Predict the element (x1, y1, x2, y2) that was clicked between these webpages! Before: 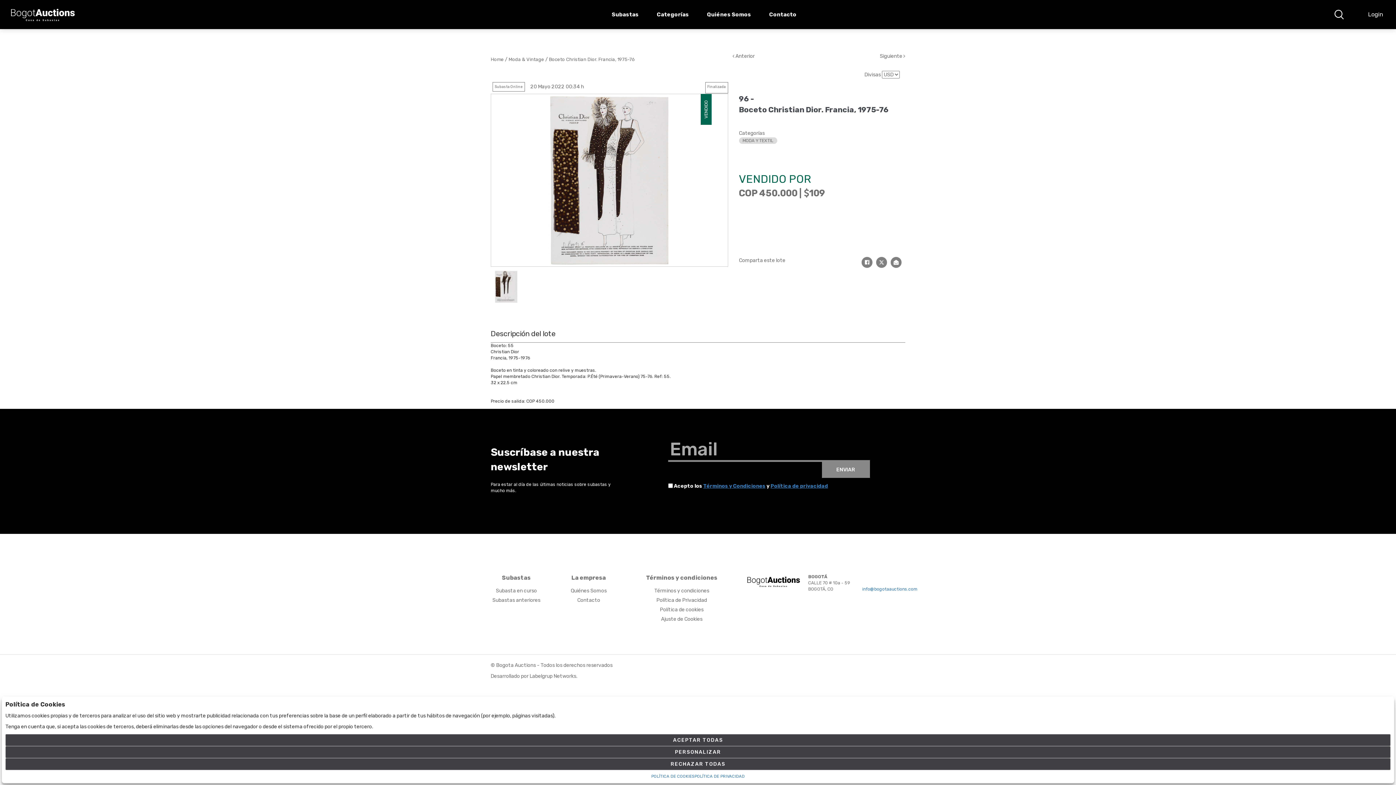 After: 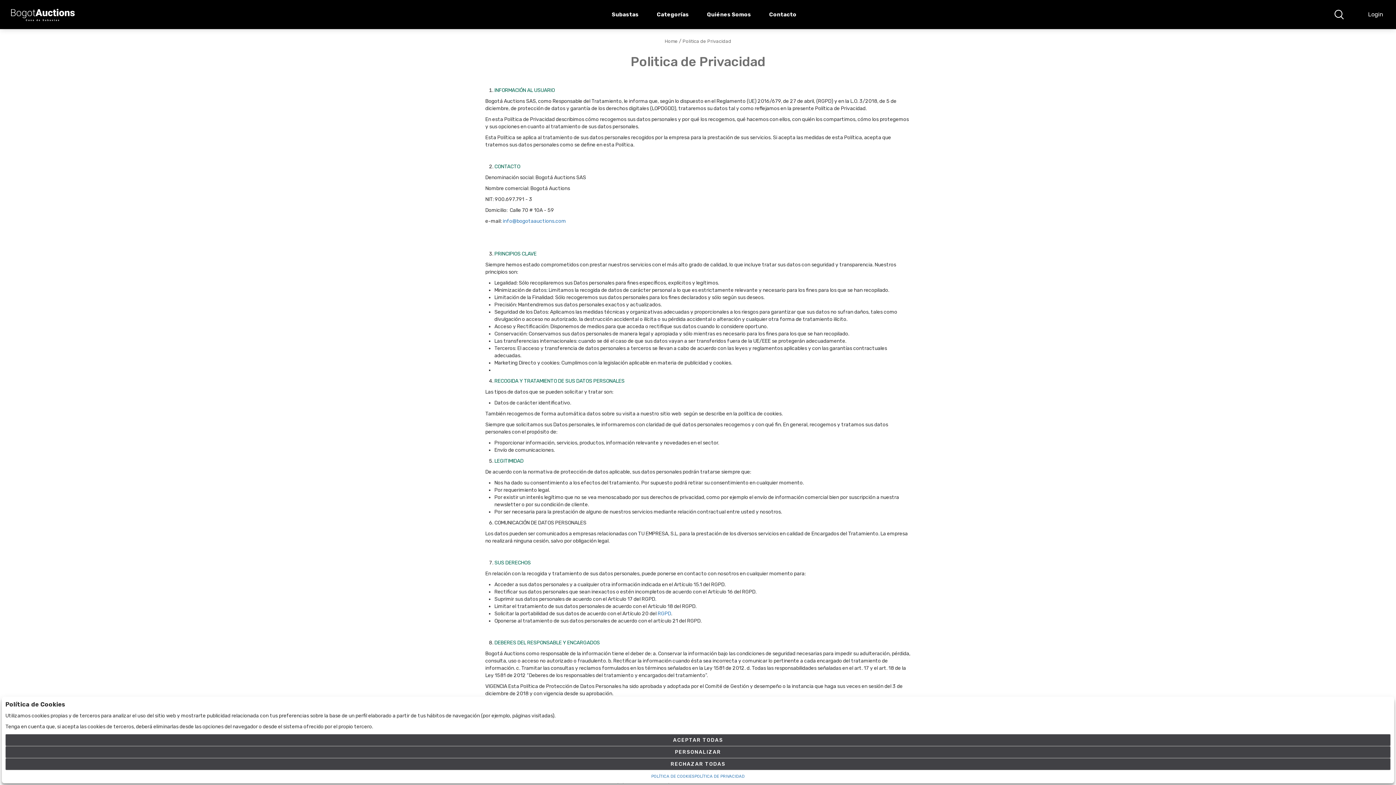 Action: label: Política de Privacidad bbox: (656, 597, 707, 603)